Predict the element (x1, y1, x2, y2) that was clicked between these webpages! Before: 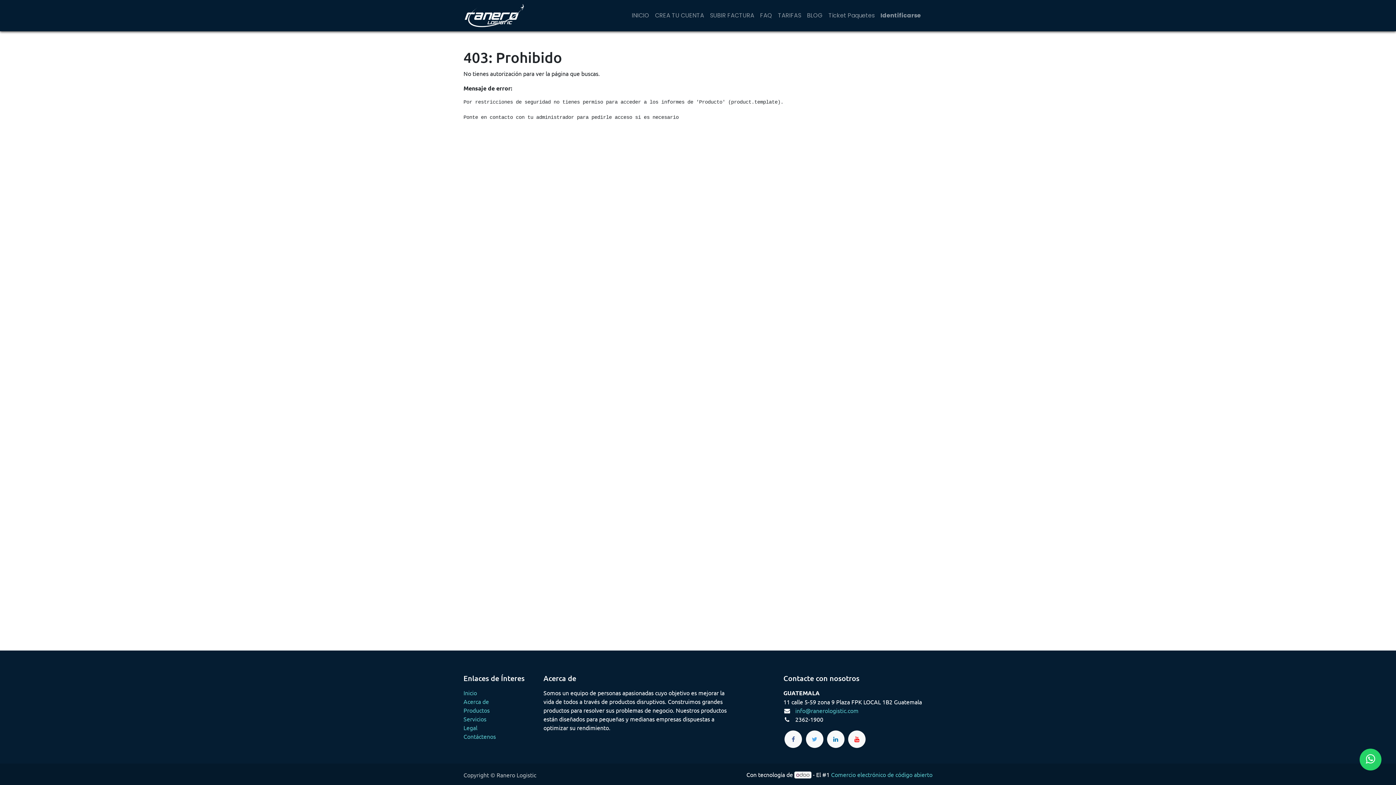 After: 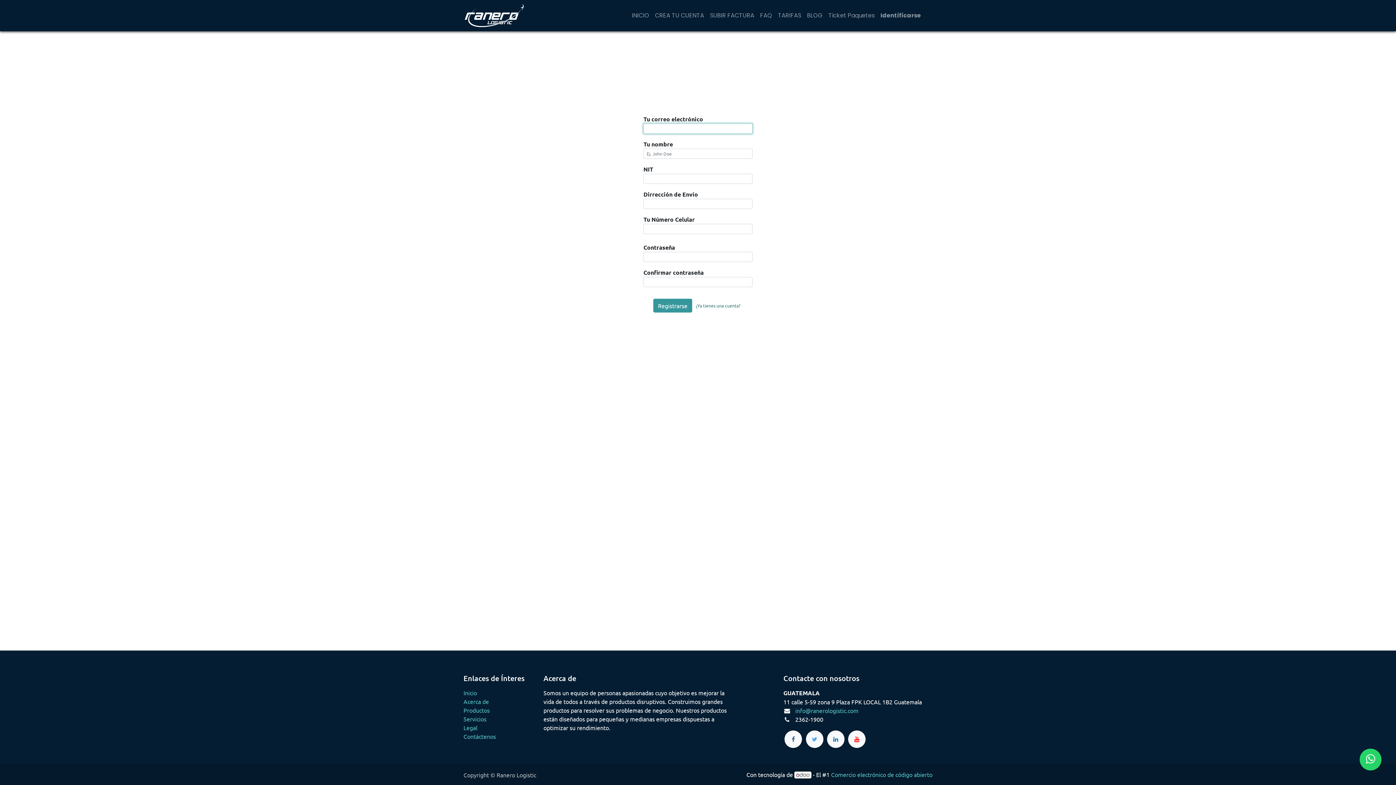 Action: label: CREA TU CUENTA bbox: (652, 8, 707, 22)